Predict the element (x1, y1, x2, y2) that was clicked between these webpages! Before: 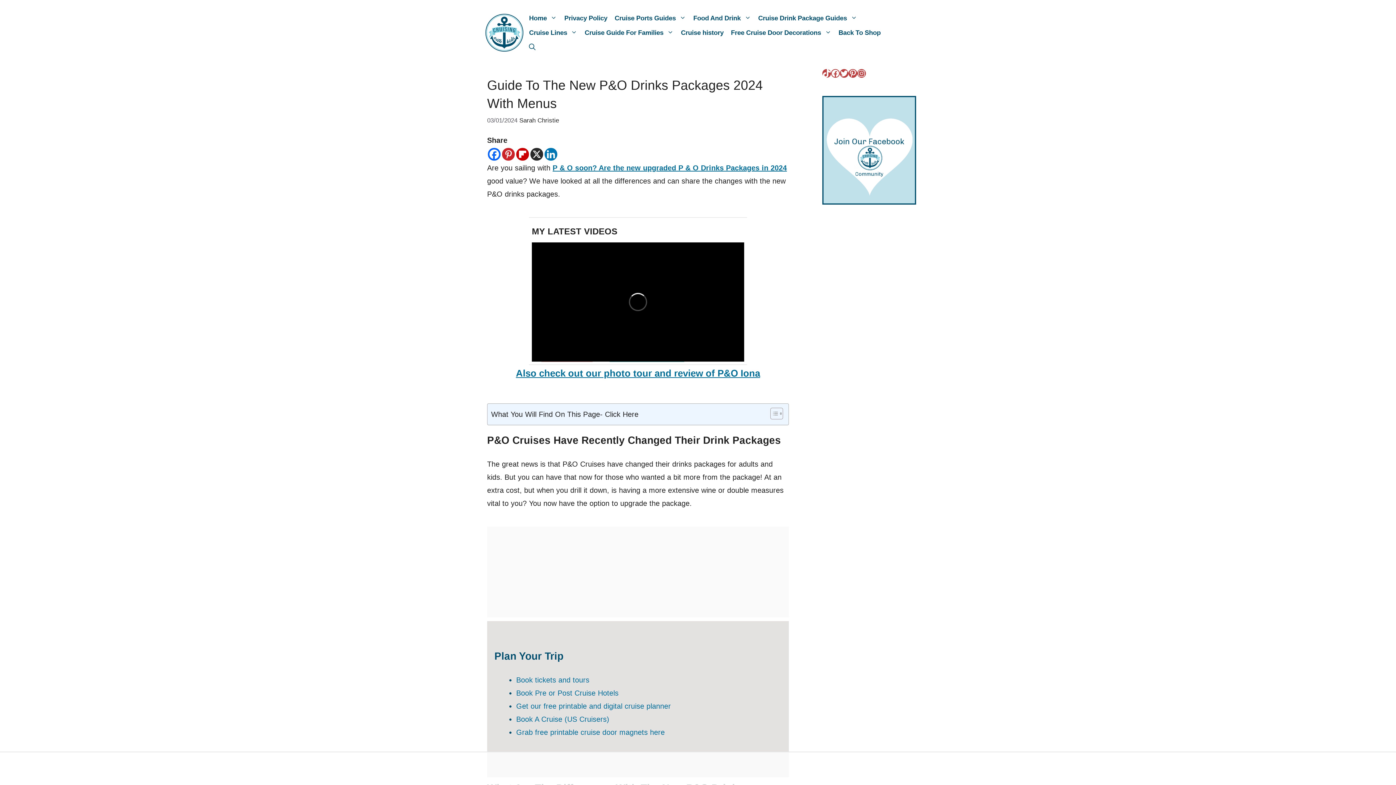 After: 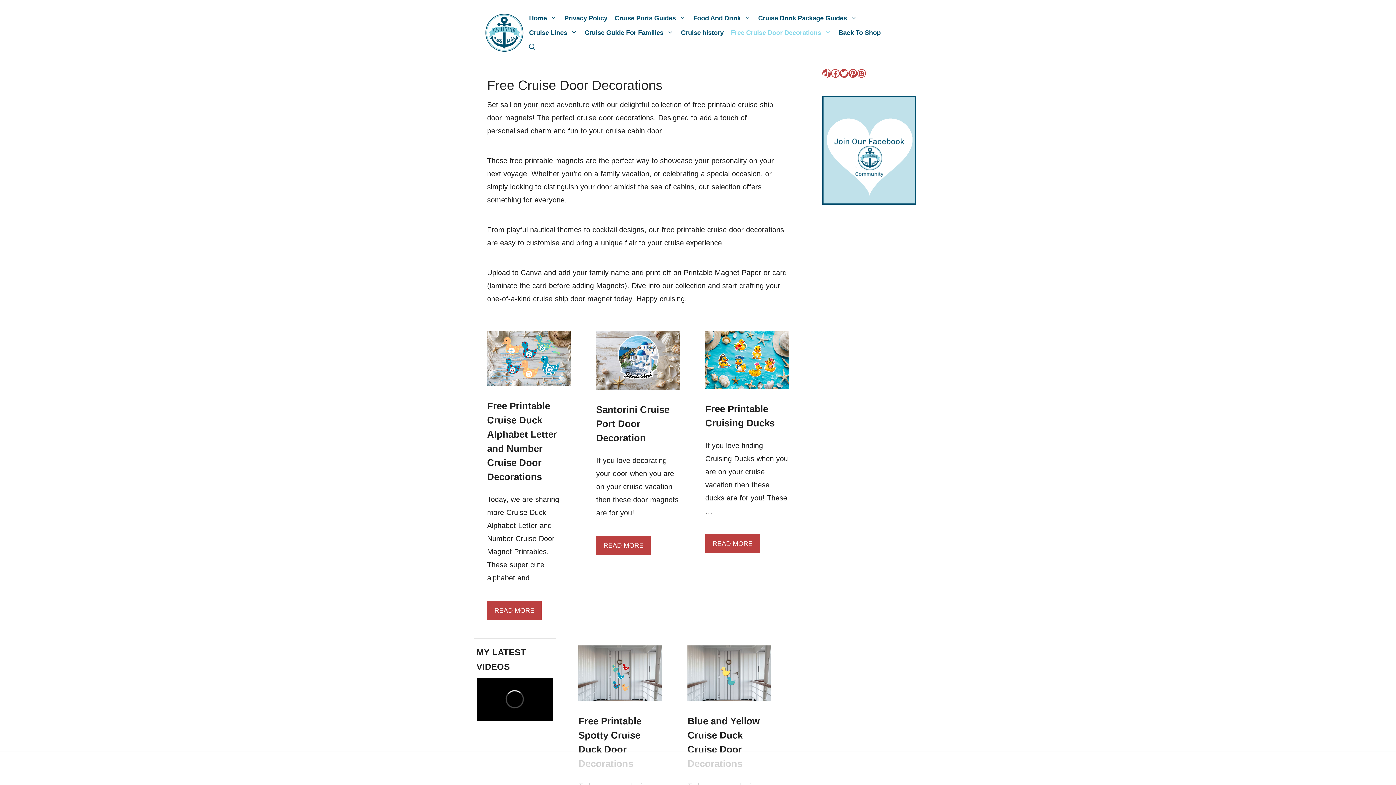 Action: label: Grab free printable cruise door magnets here bbox: (516, 671, 664, 679)